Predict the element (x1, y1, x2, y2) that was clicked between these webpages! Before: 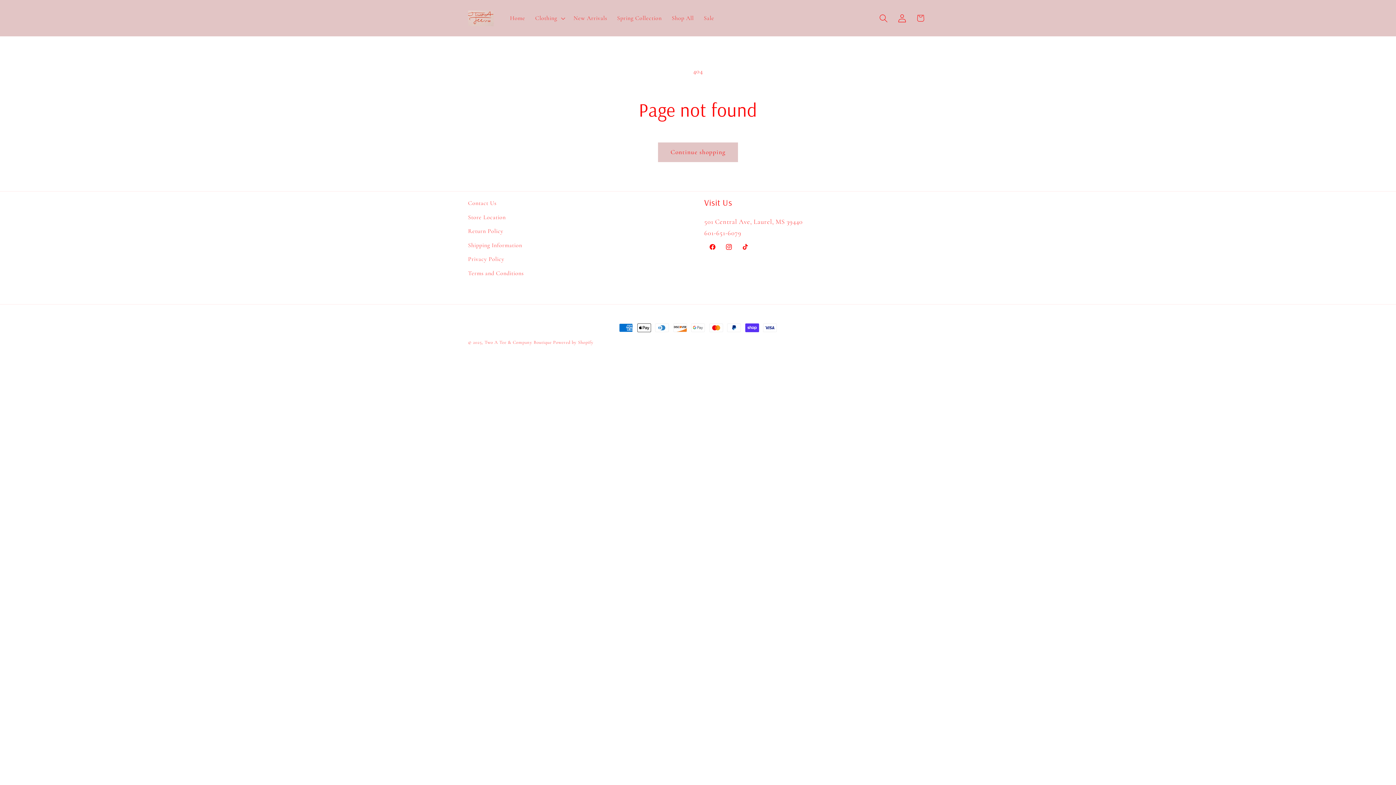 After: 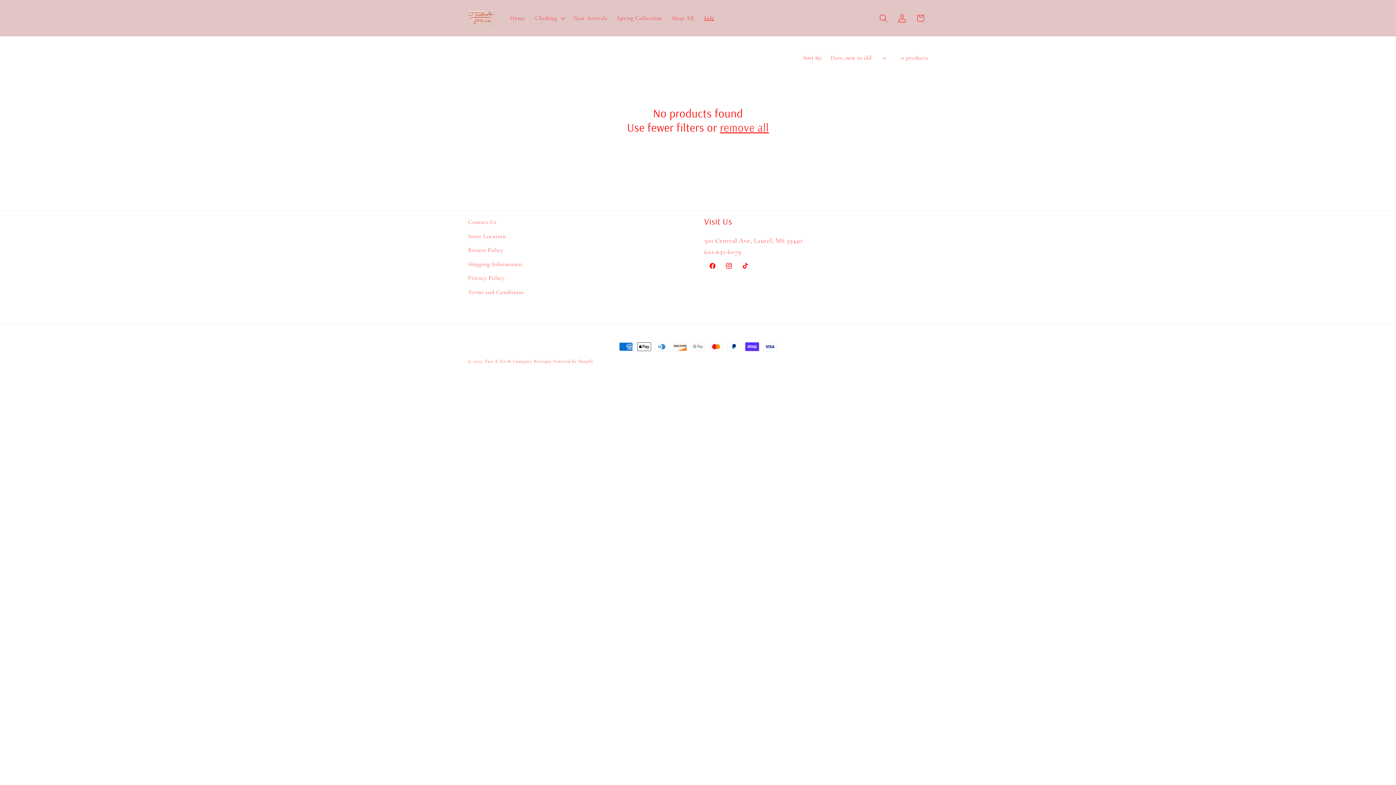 Action: bbox: (698, 9, 719, 26) label: Sale